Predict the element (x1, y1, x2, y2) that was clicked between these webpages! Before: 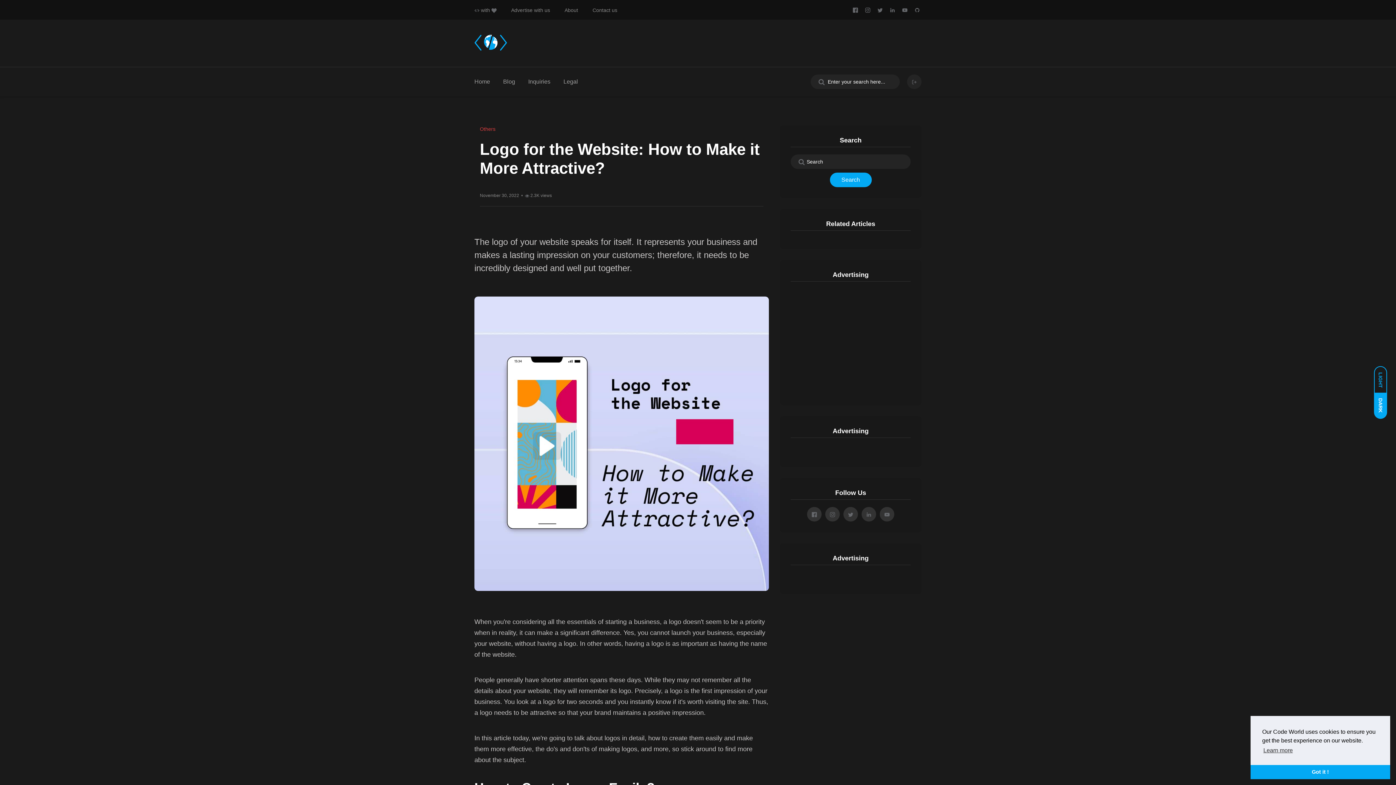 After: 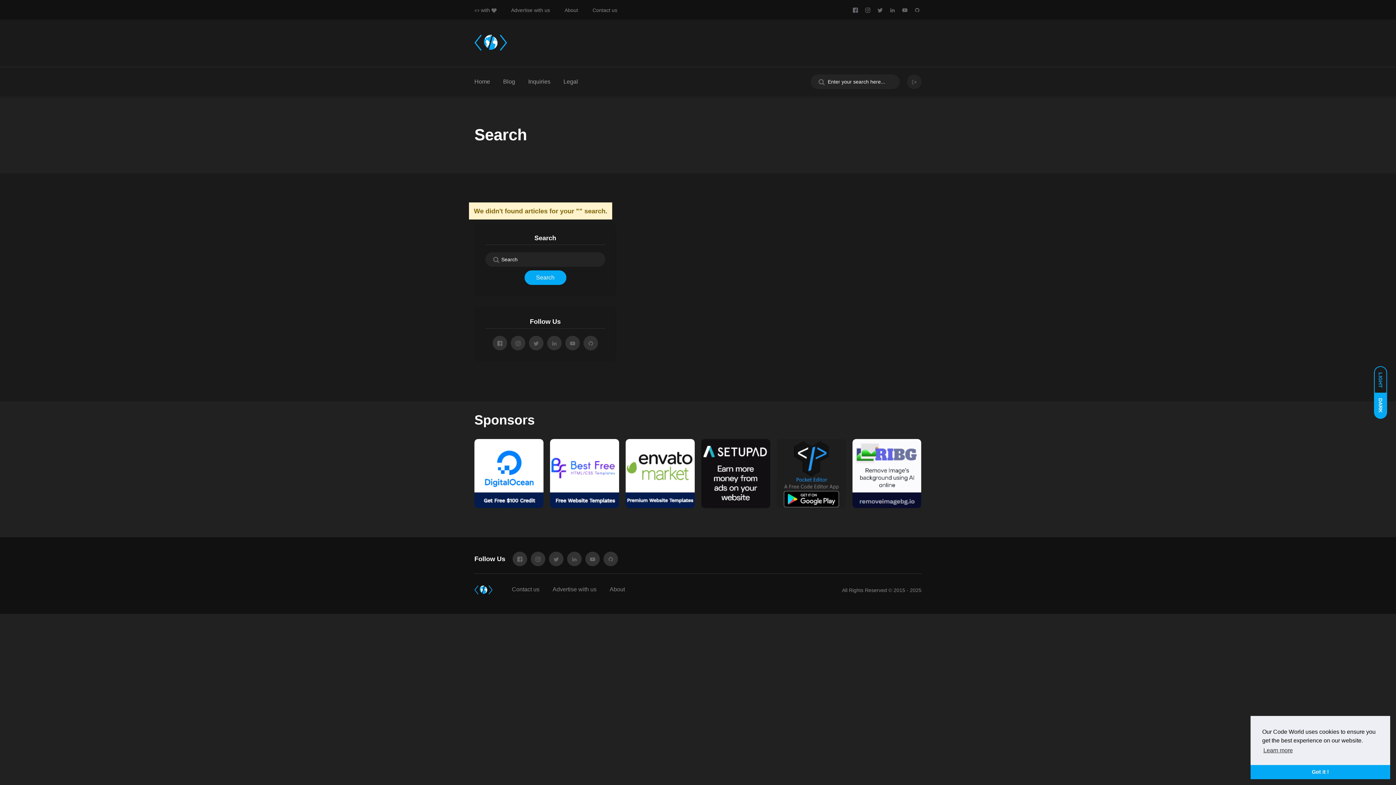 Action: bbox: (830, 172, 871, 187) label: Search